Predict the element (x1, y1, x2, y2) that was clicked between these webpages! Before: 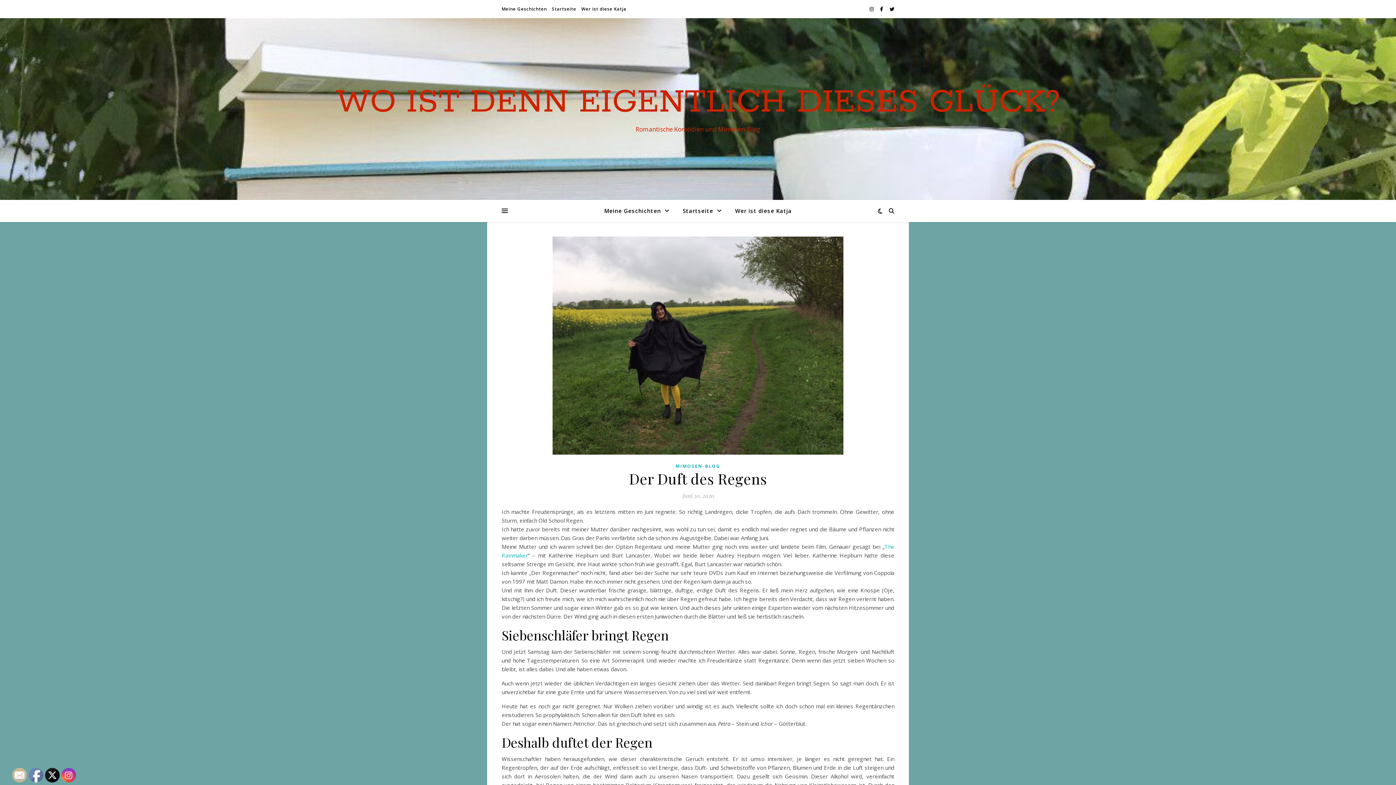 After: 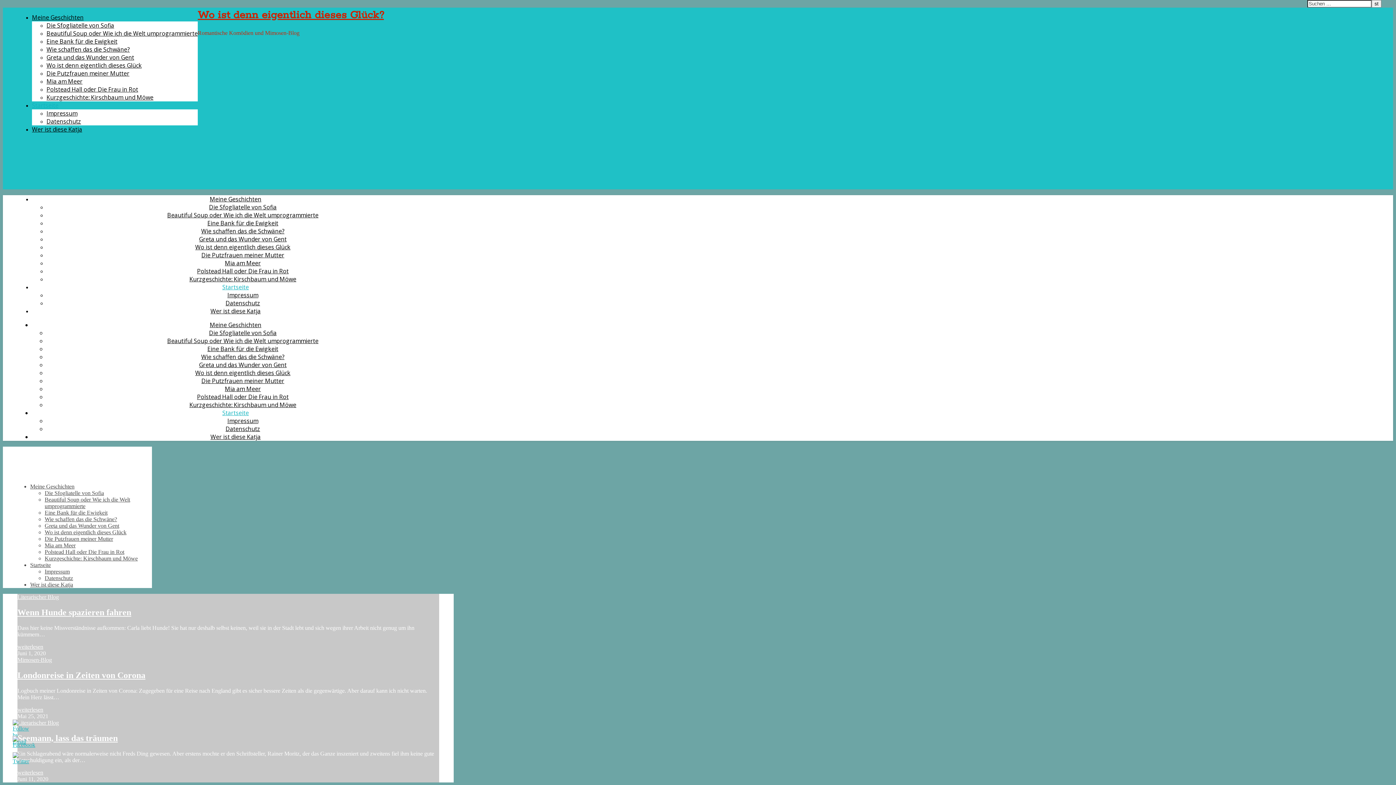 Action: label: Startseite bbox: (550, 0, 578, 18)